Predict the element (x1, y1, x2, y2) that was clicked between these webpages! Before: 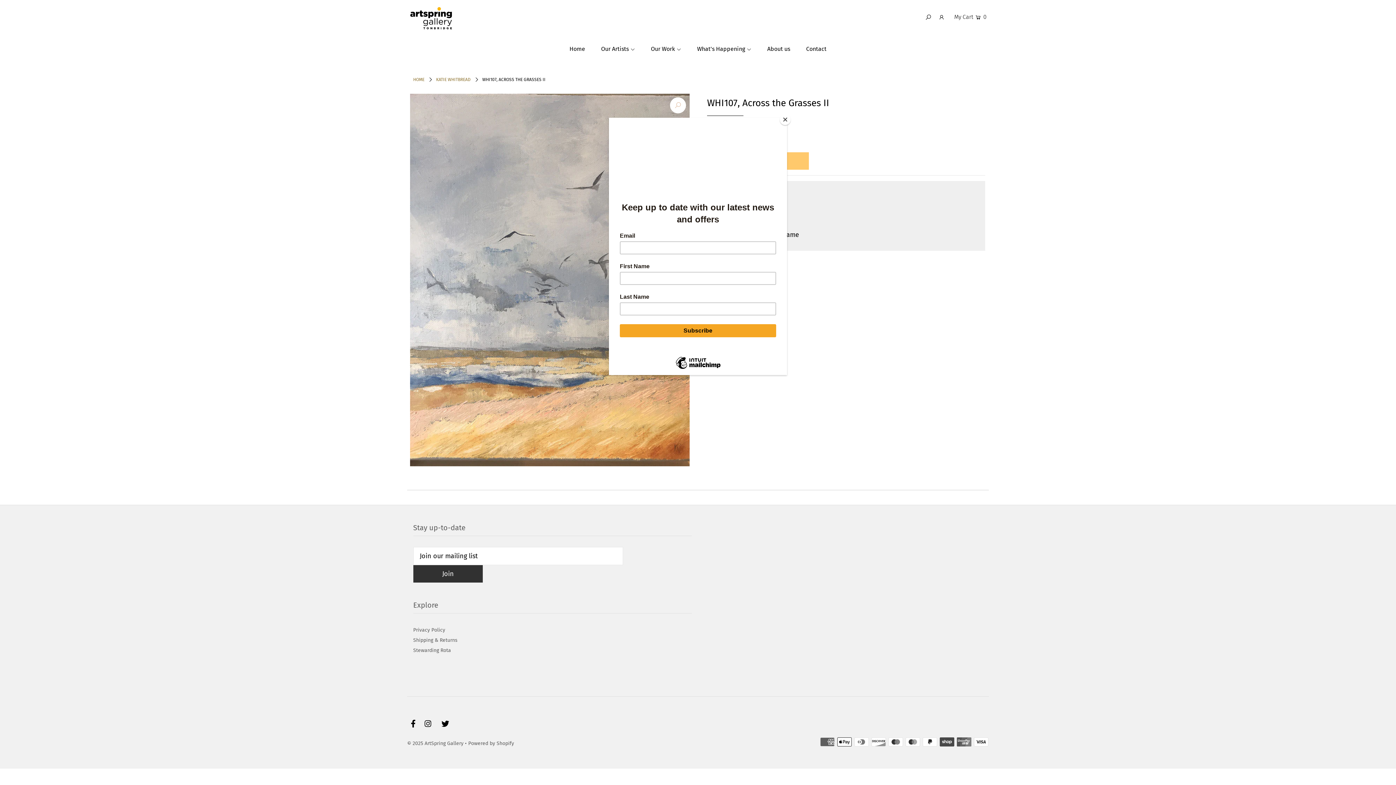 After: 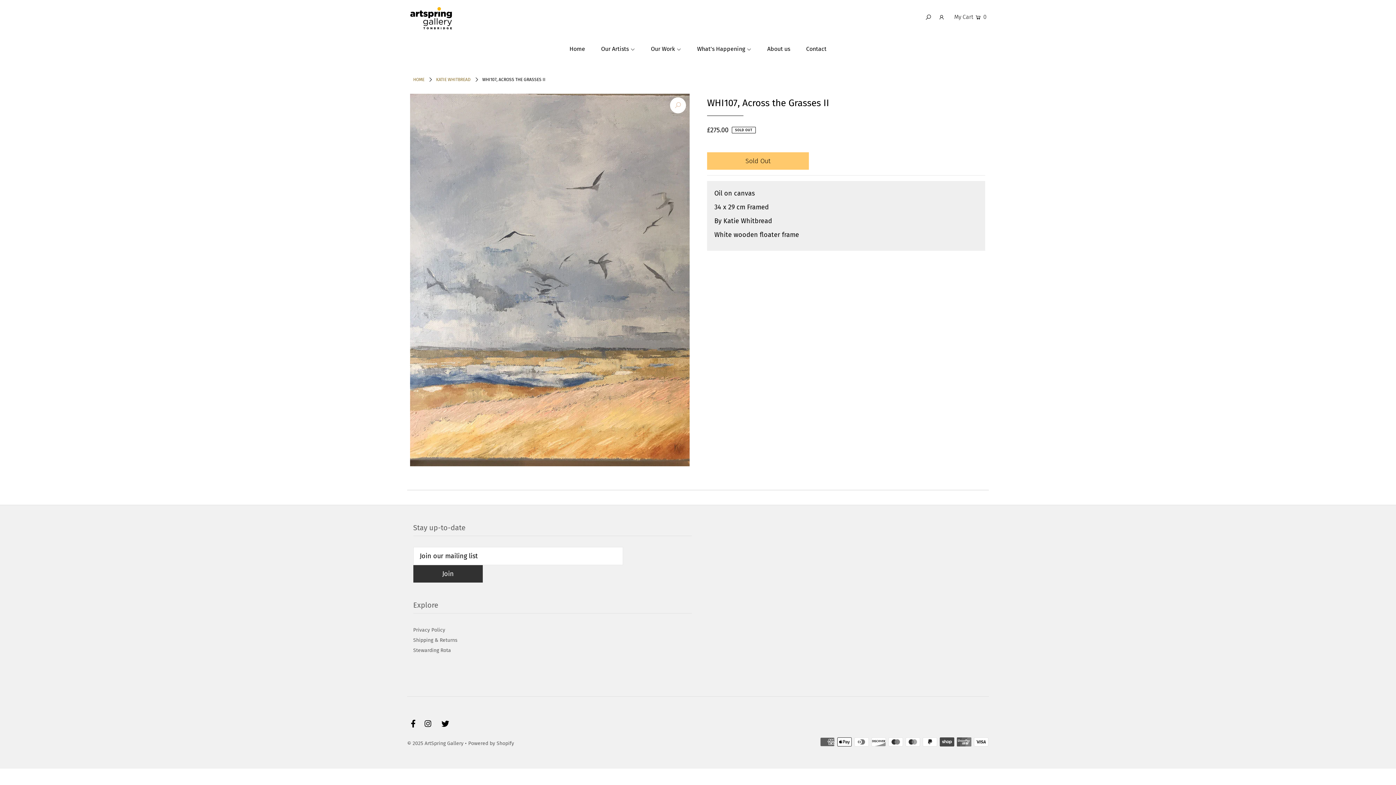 Action: label: Close bbox: (780, 114, 790, 125)